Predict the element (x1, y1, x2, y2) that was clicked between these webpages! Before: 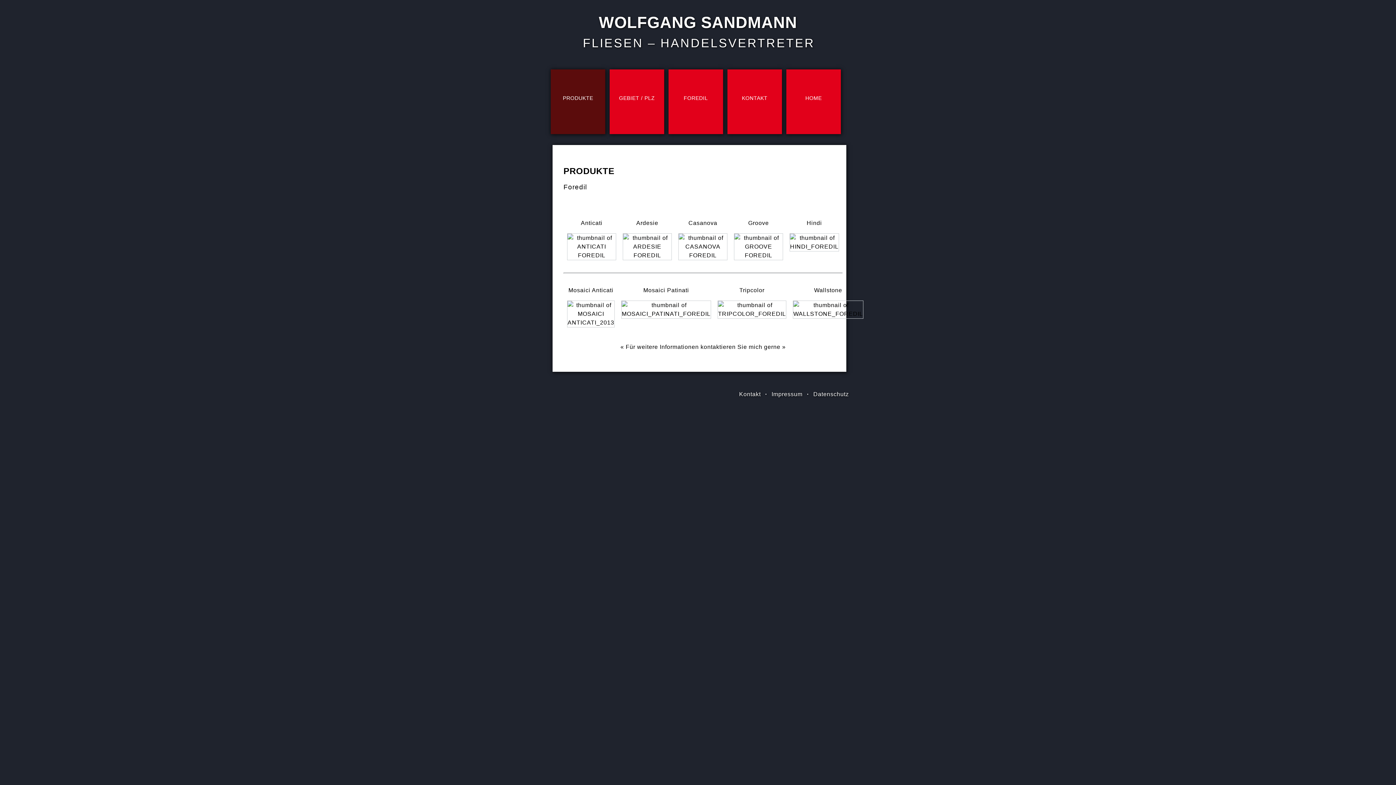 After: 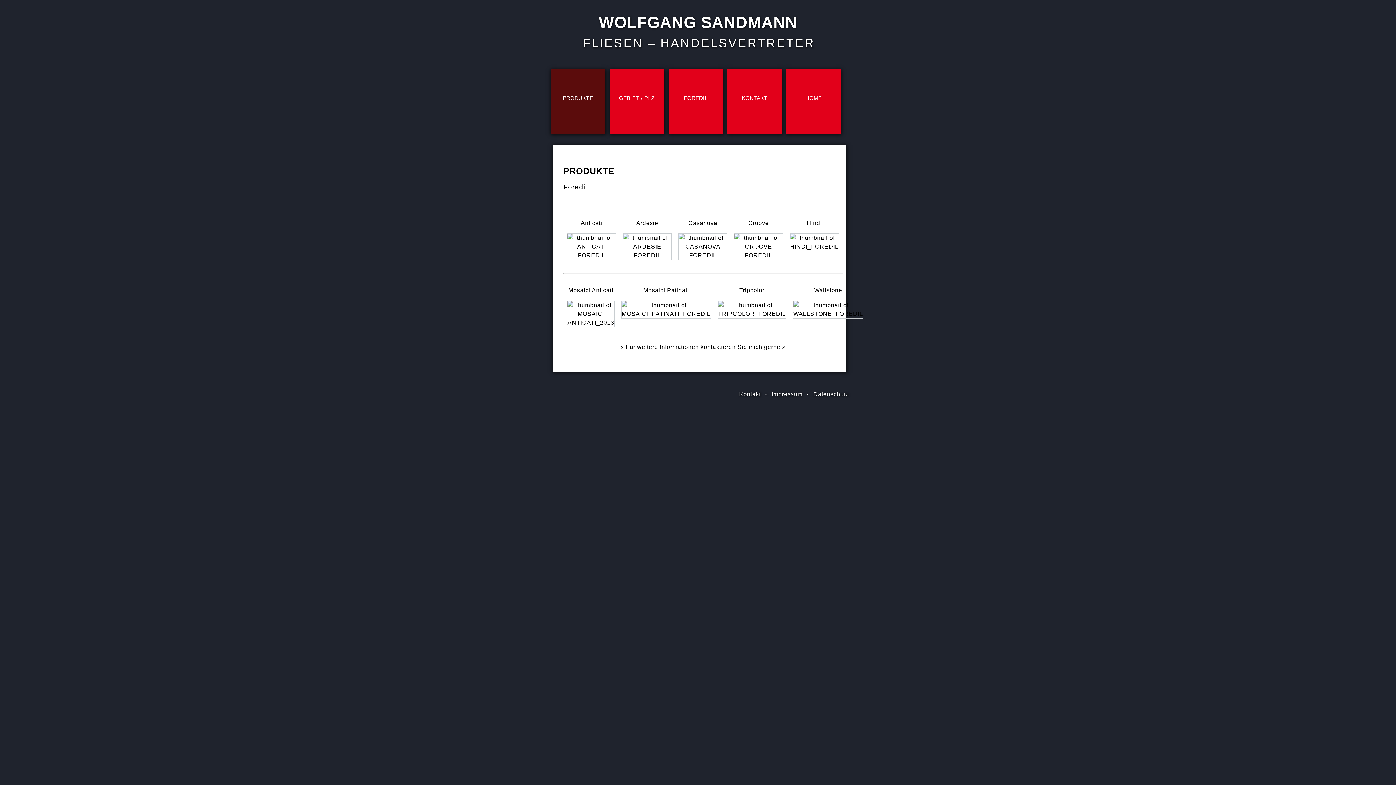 Action: bbox: (789, 243, 839, 249)